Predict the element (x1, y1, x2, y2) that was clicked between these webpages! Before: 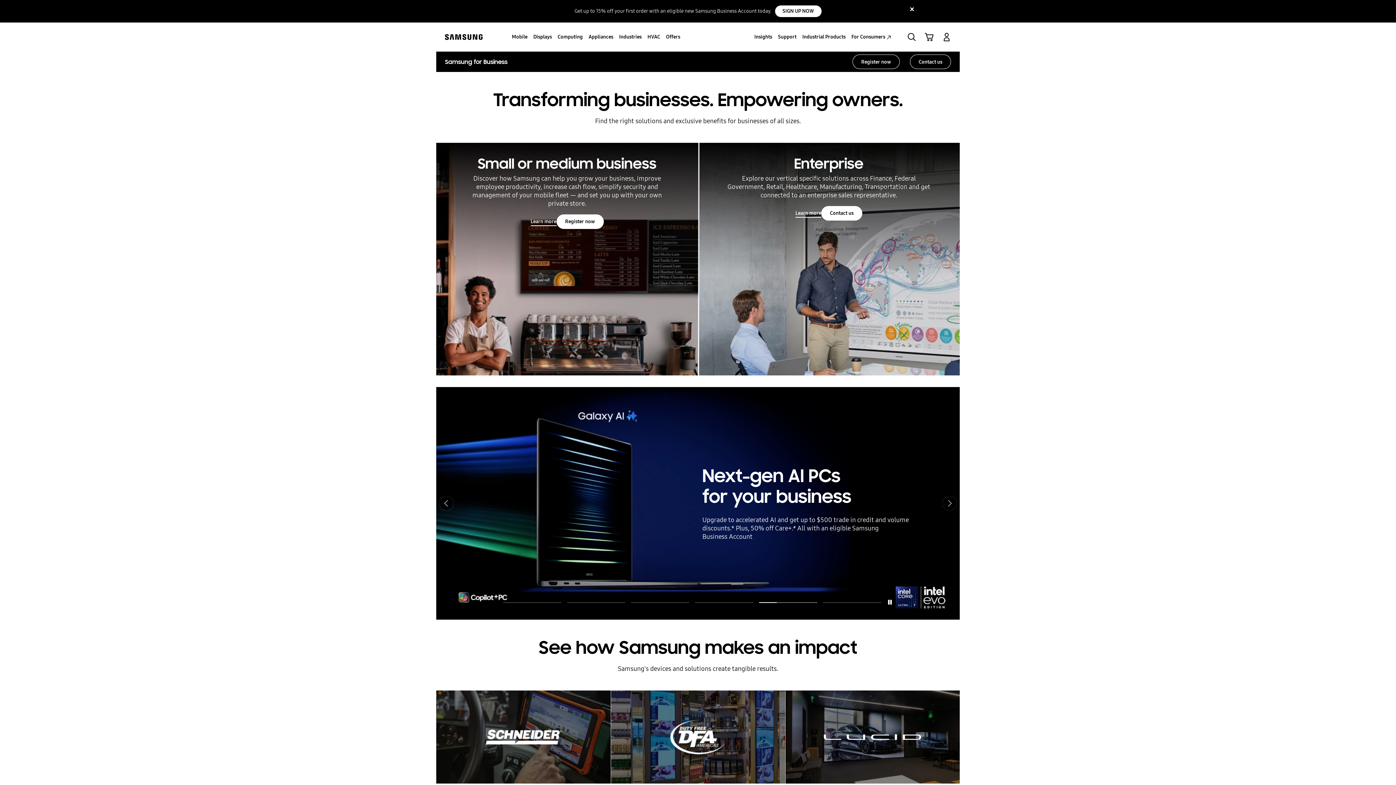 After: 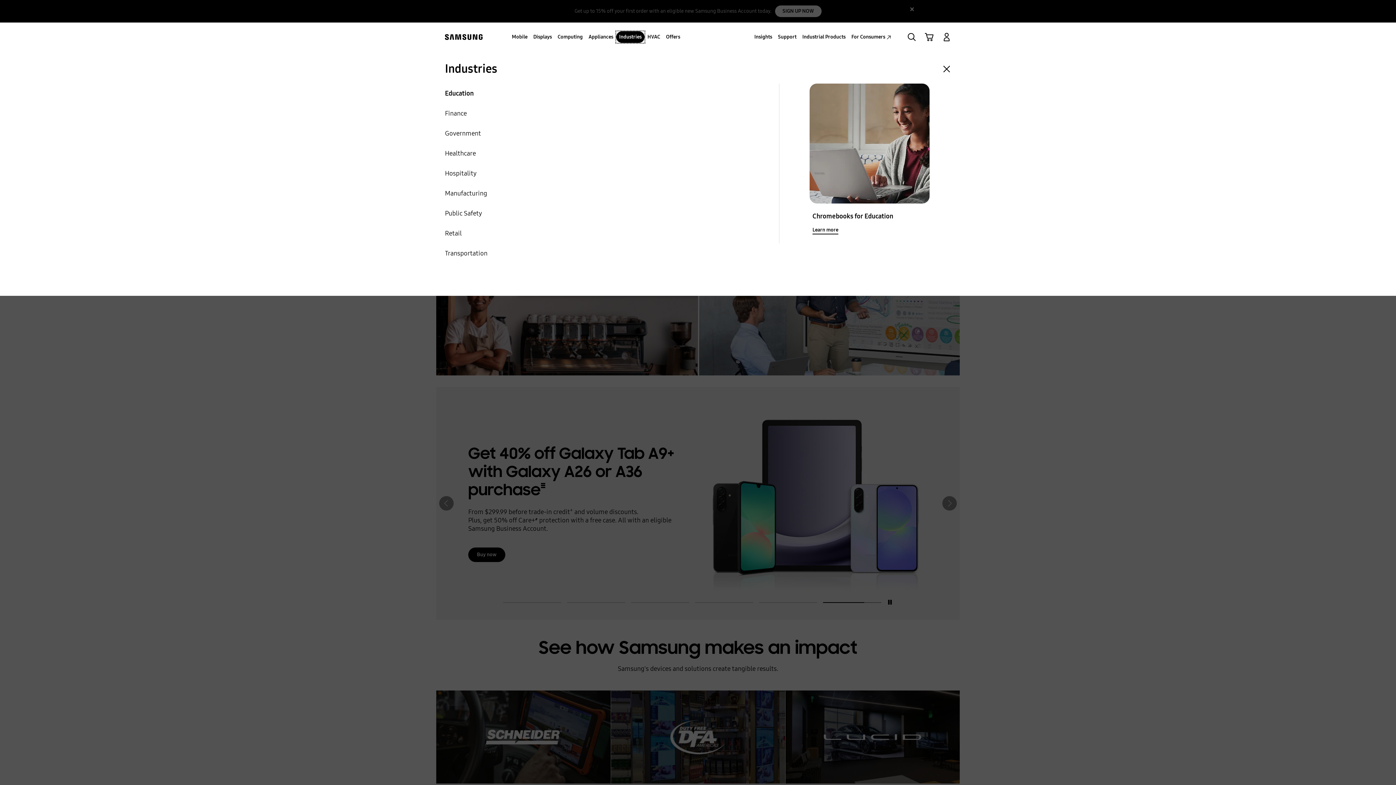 Action: label: Industries bbox: (616, 31, 644, 43)